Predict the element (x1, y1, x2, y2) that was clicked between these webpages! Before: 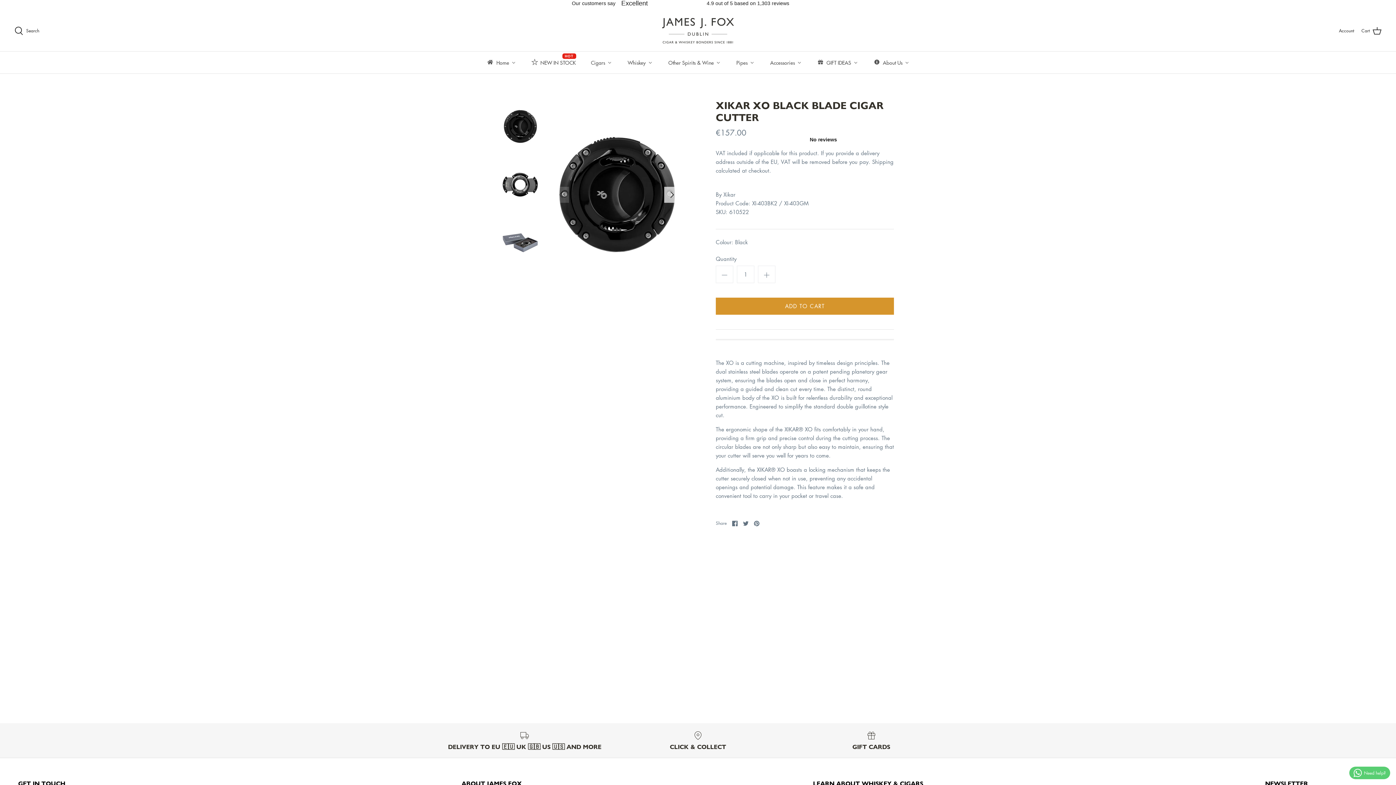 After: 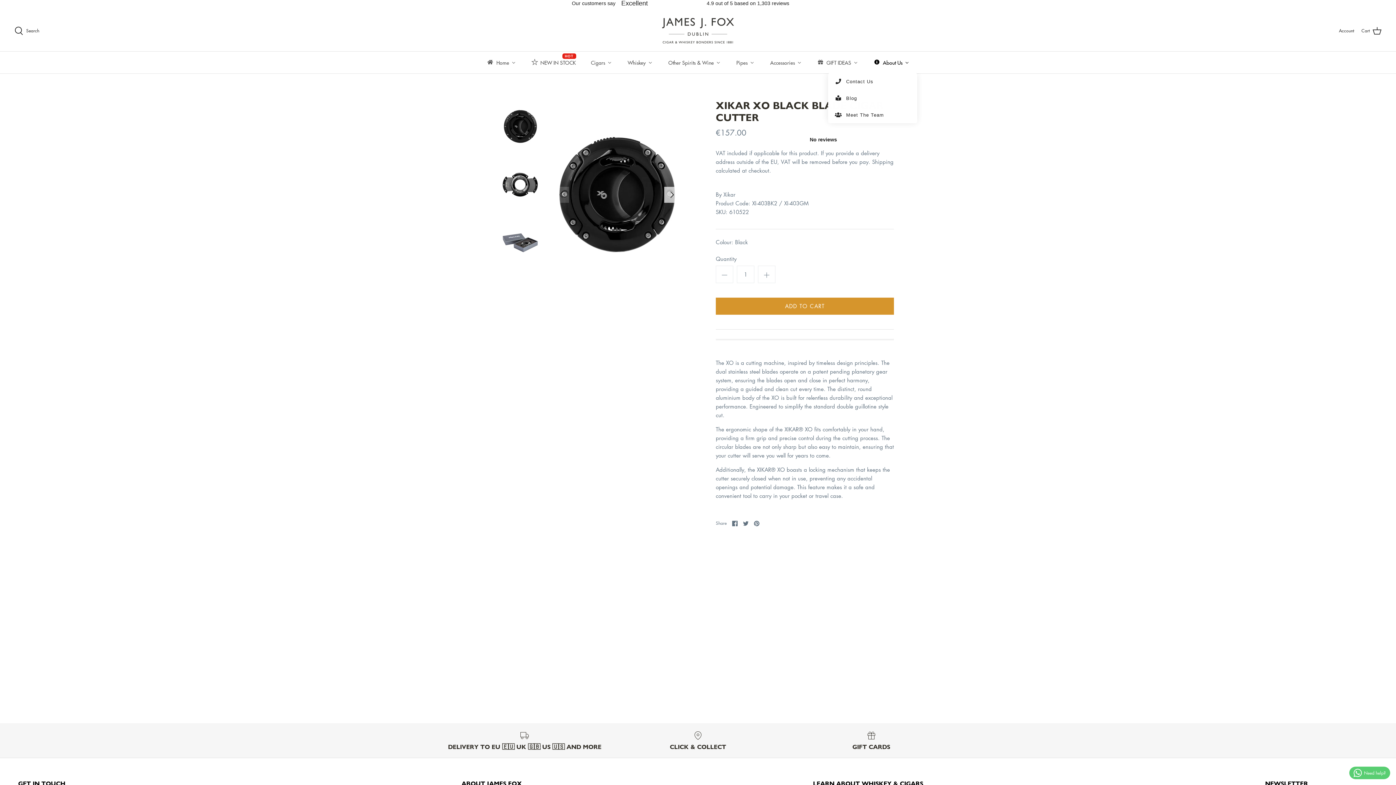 Action: bbox: (866, 51, 917, 72) label: About Us